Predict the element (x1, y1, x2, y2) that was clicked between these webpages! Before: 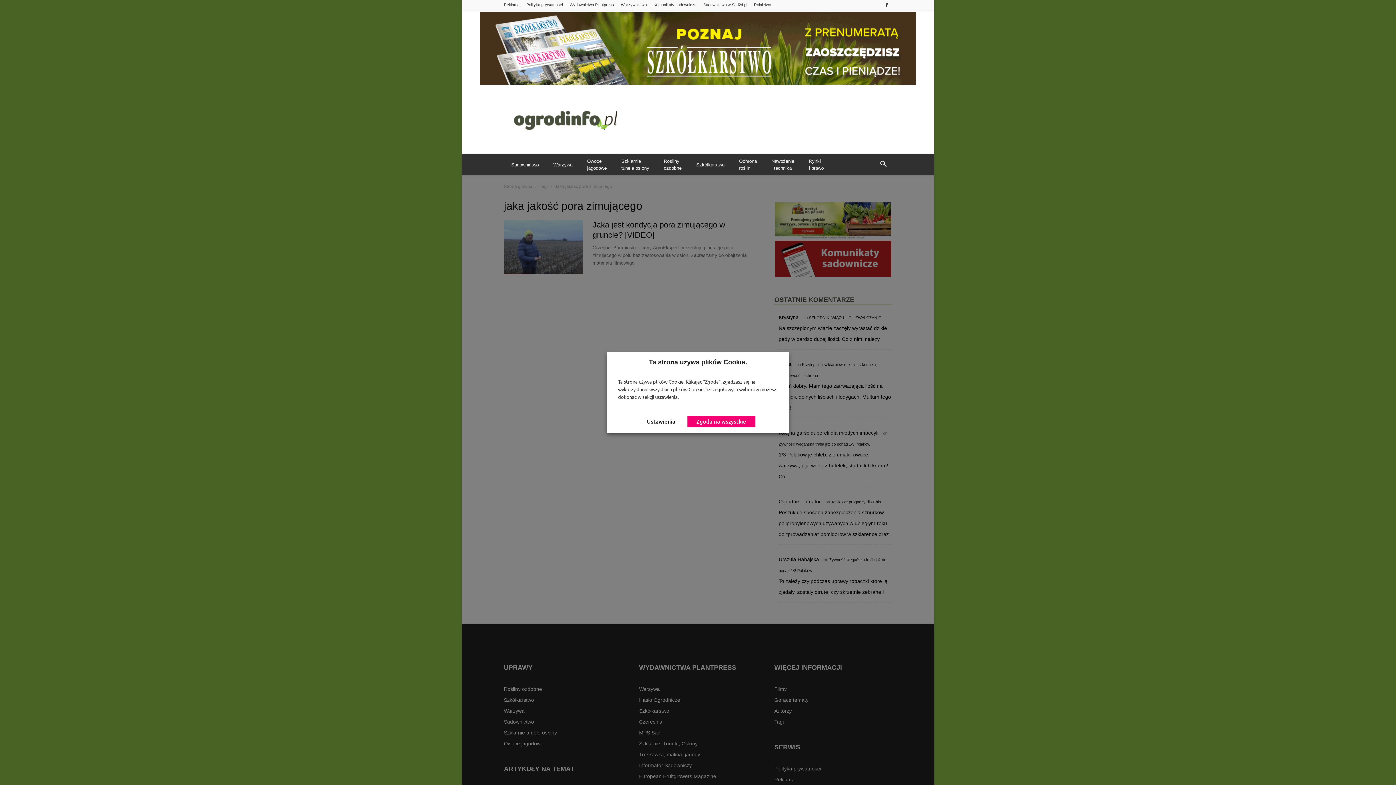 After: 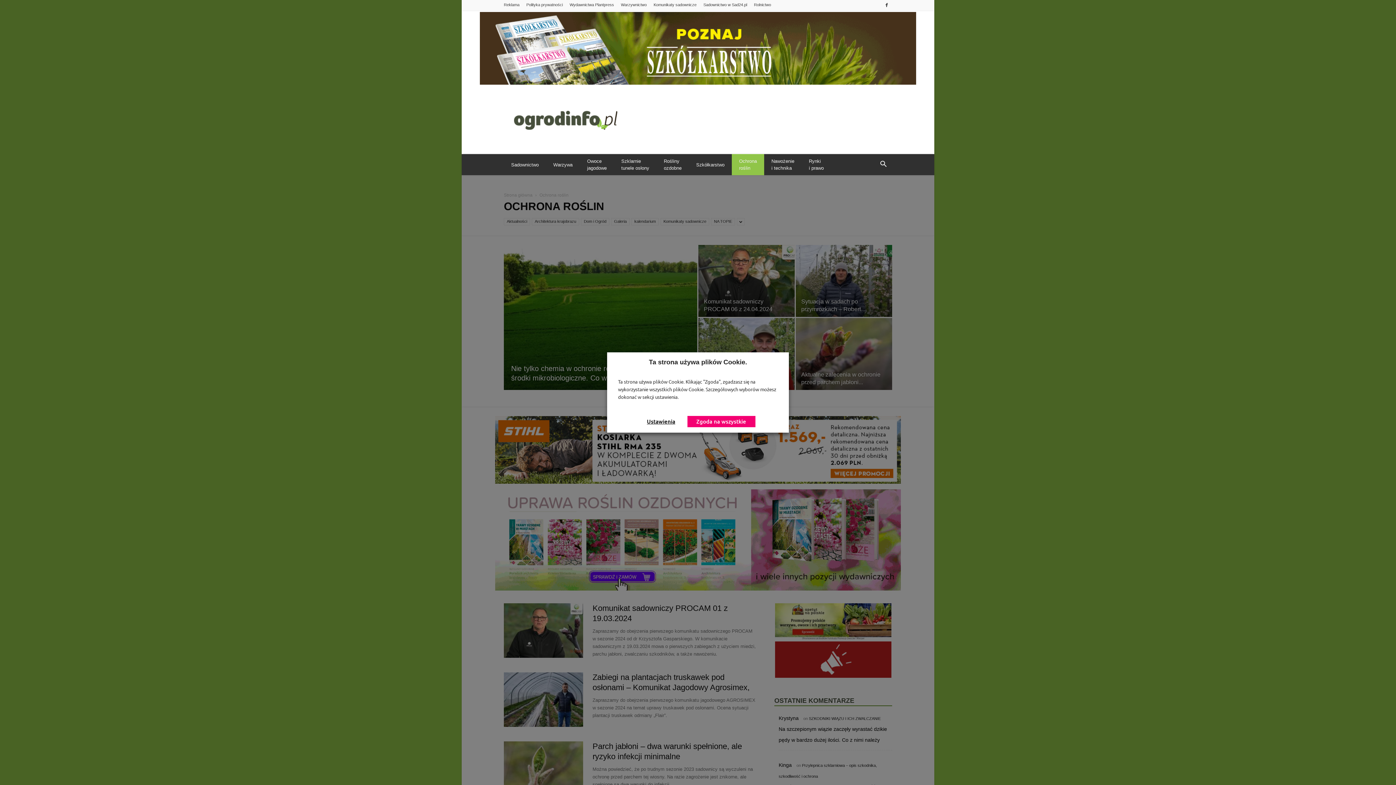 Action: bbox: (732, 154, 764, 175) label: Ochrona
roślin